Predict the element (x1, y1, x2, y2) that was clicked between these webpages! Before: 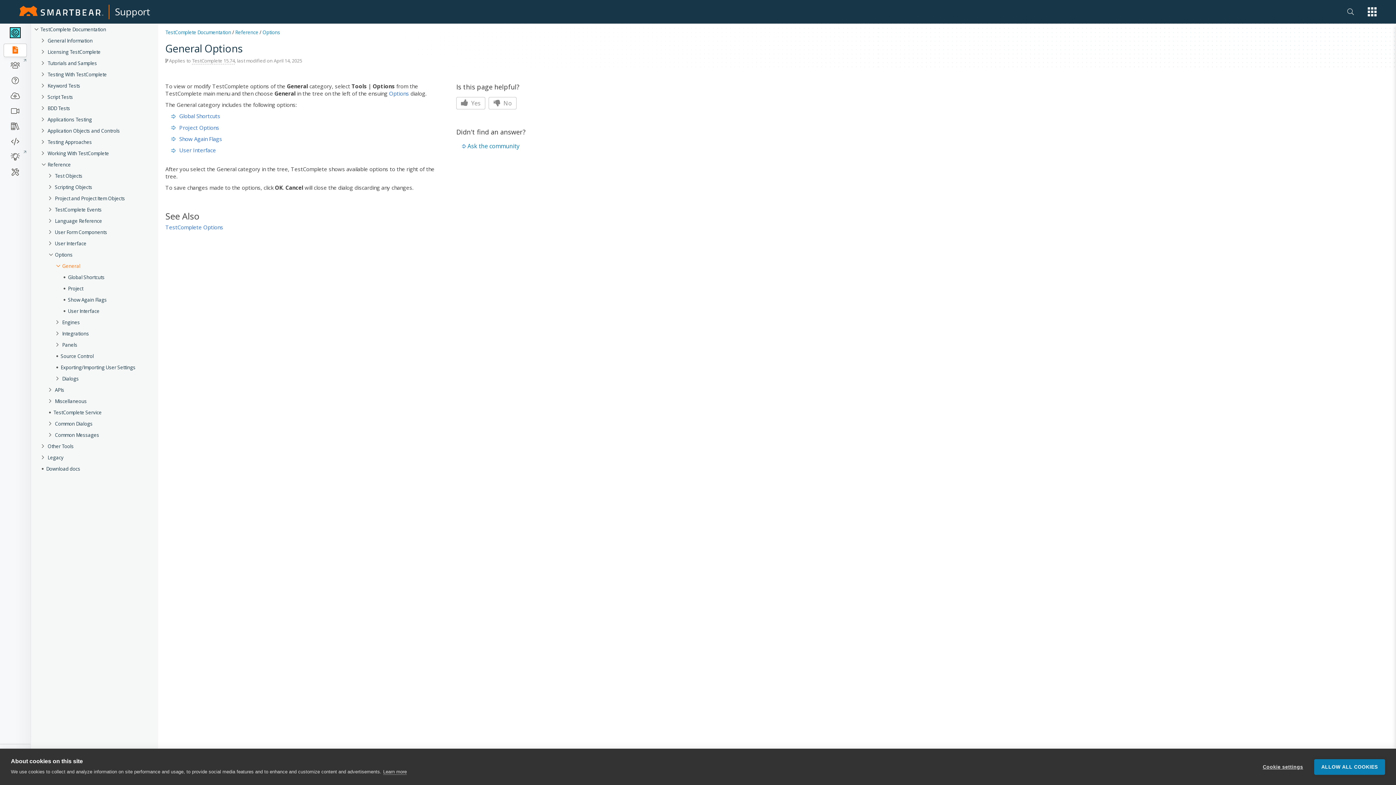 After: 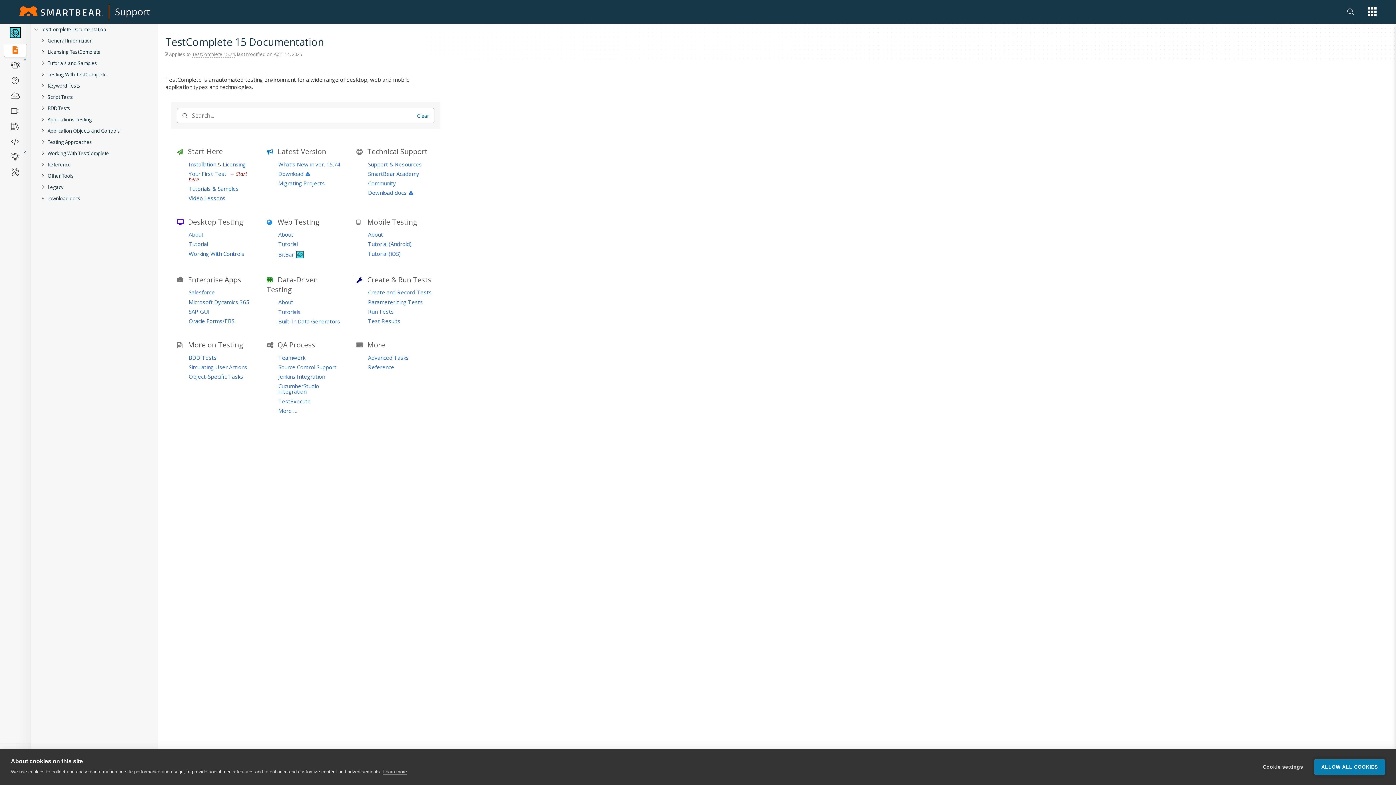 Action: bbox: (3, 43, 26, 57)